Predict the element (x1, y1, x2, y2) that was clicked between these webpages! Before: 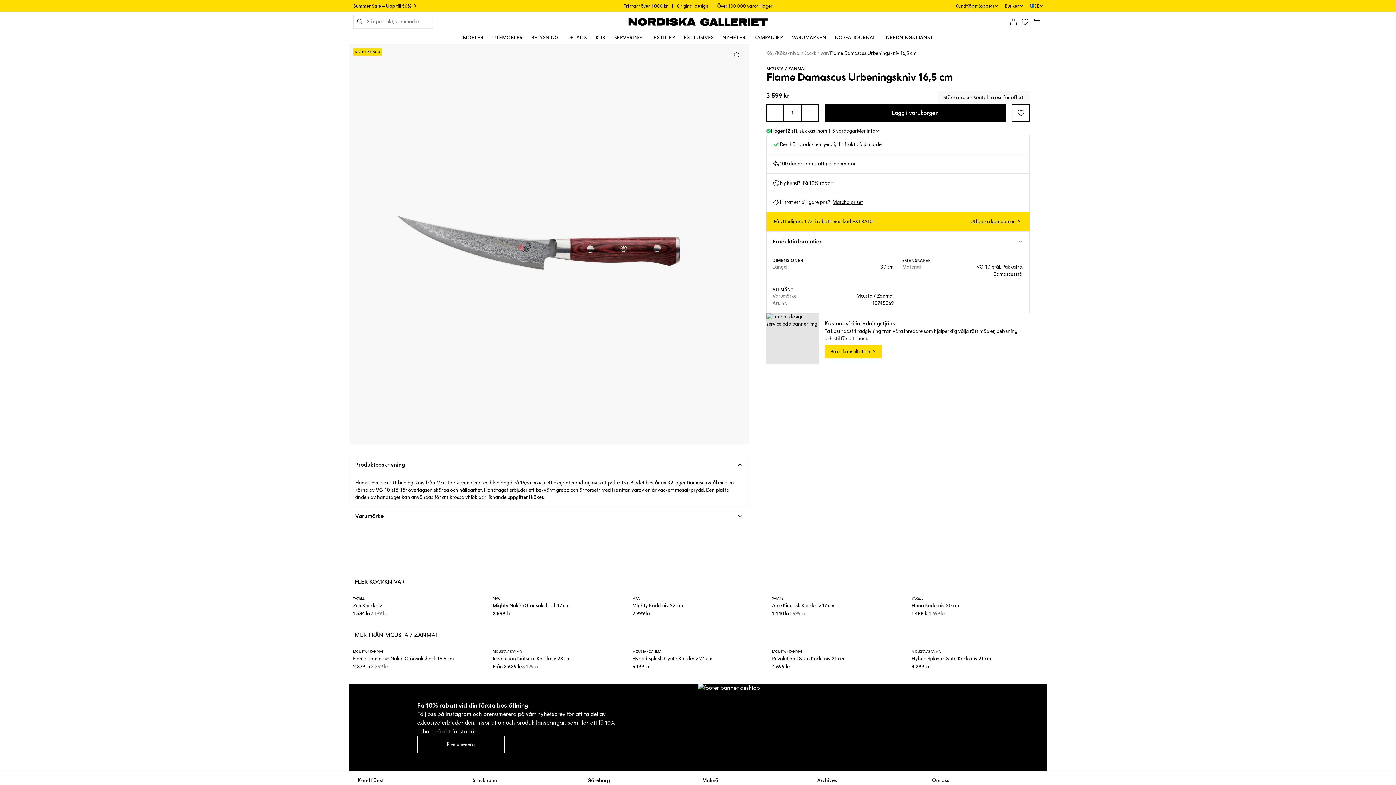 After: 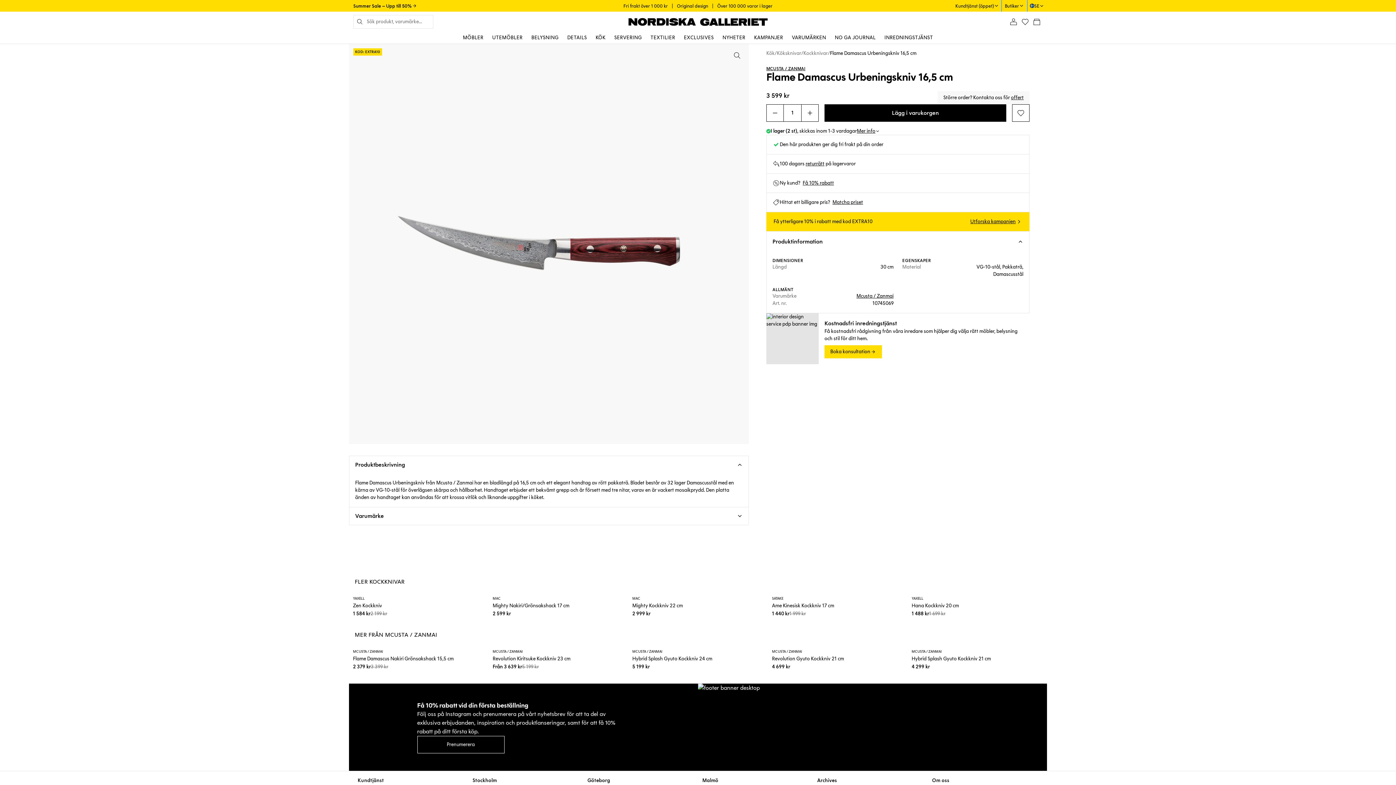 Action: label: Butiker bbox: (1002, 0, 1027, 11)